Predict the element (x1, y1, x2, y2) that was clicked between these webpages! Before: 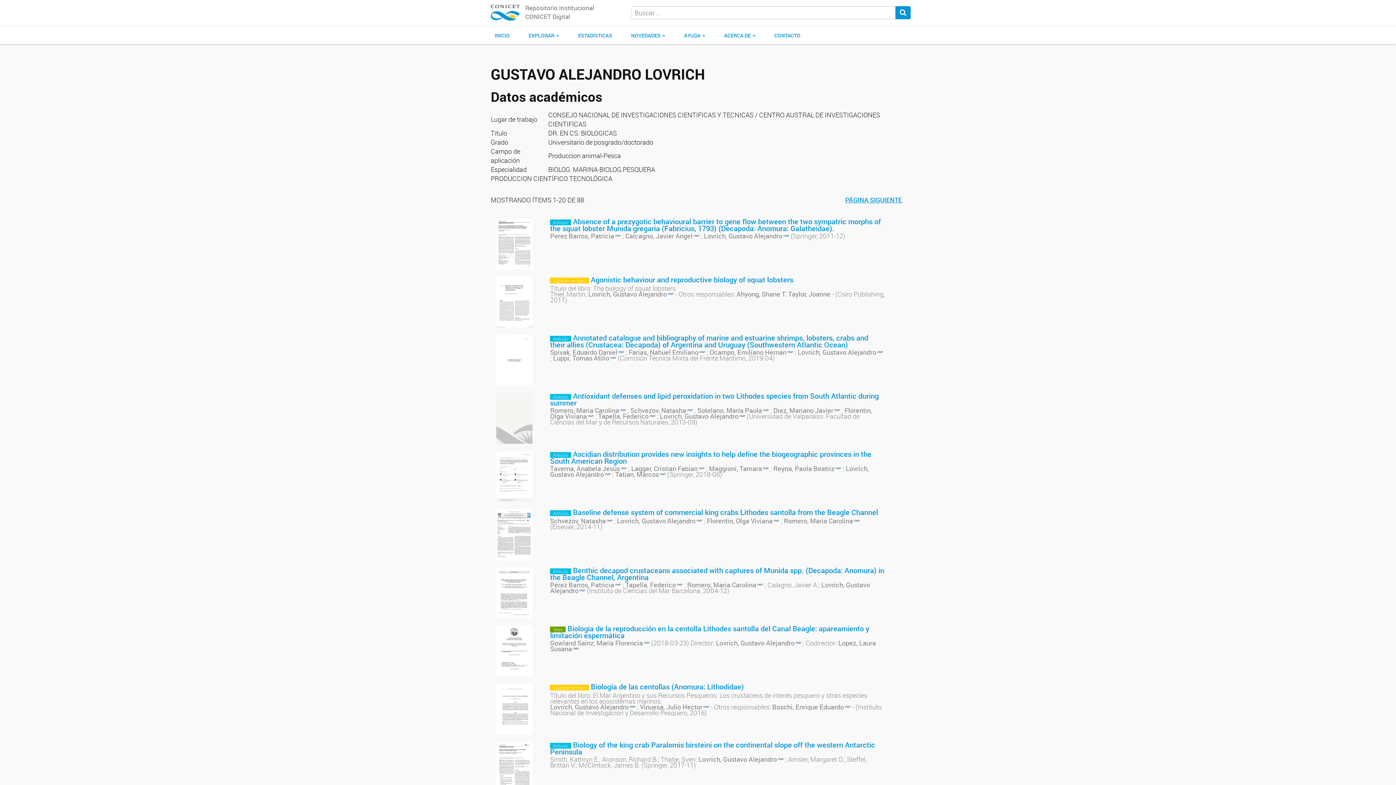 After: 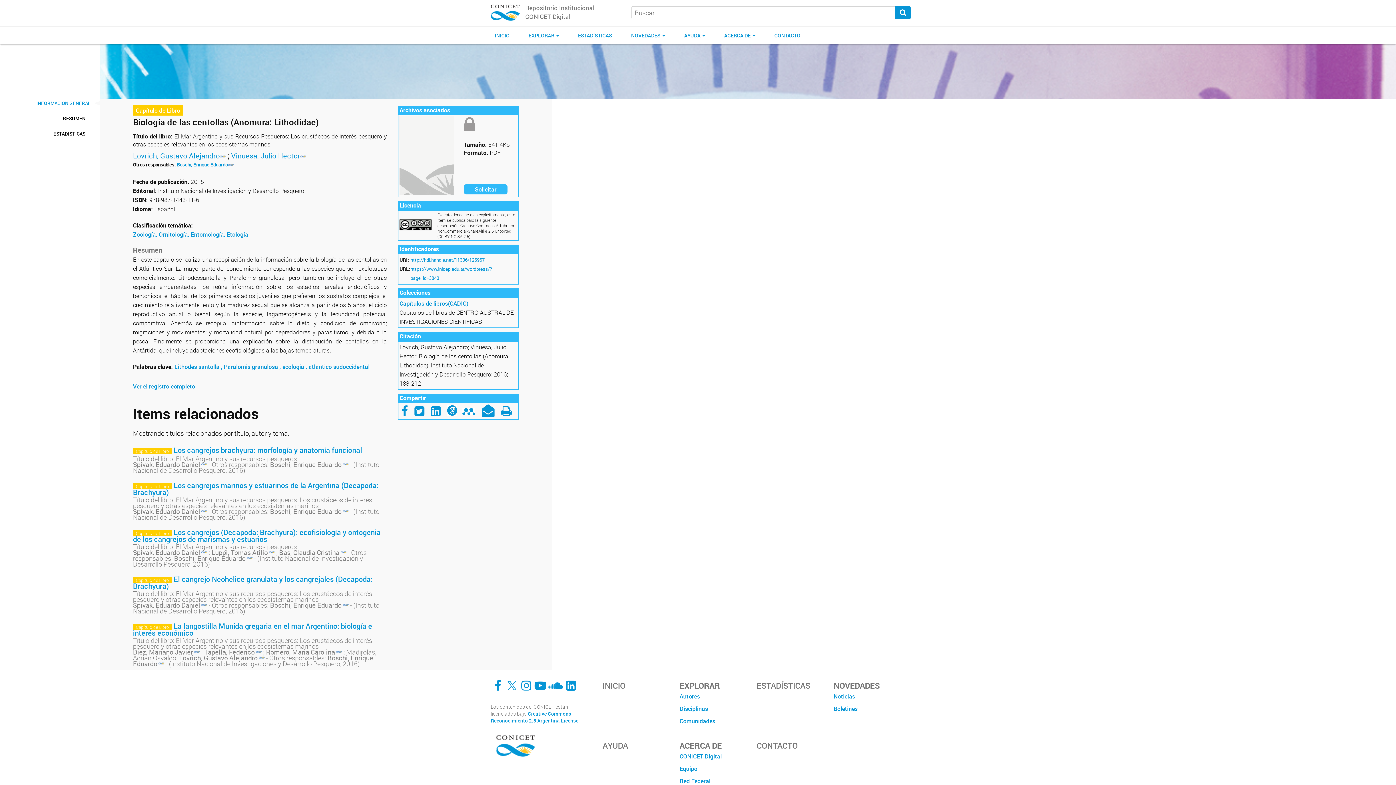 Action: bbox: (590, 682, 744, 692) label: Biología de las centollas (Anomura: Lithodidae)